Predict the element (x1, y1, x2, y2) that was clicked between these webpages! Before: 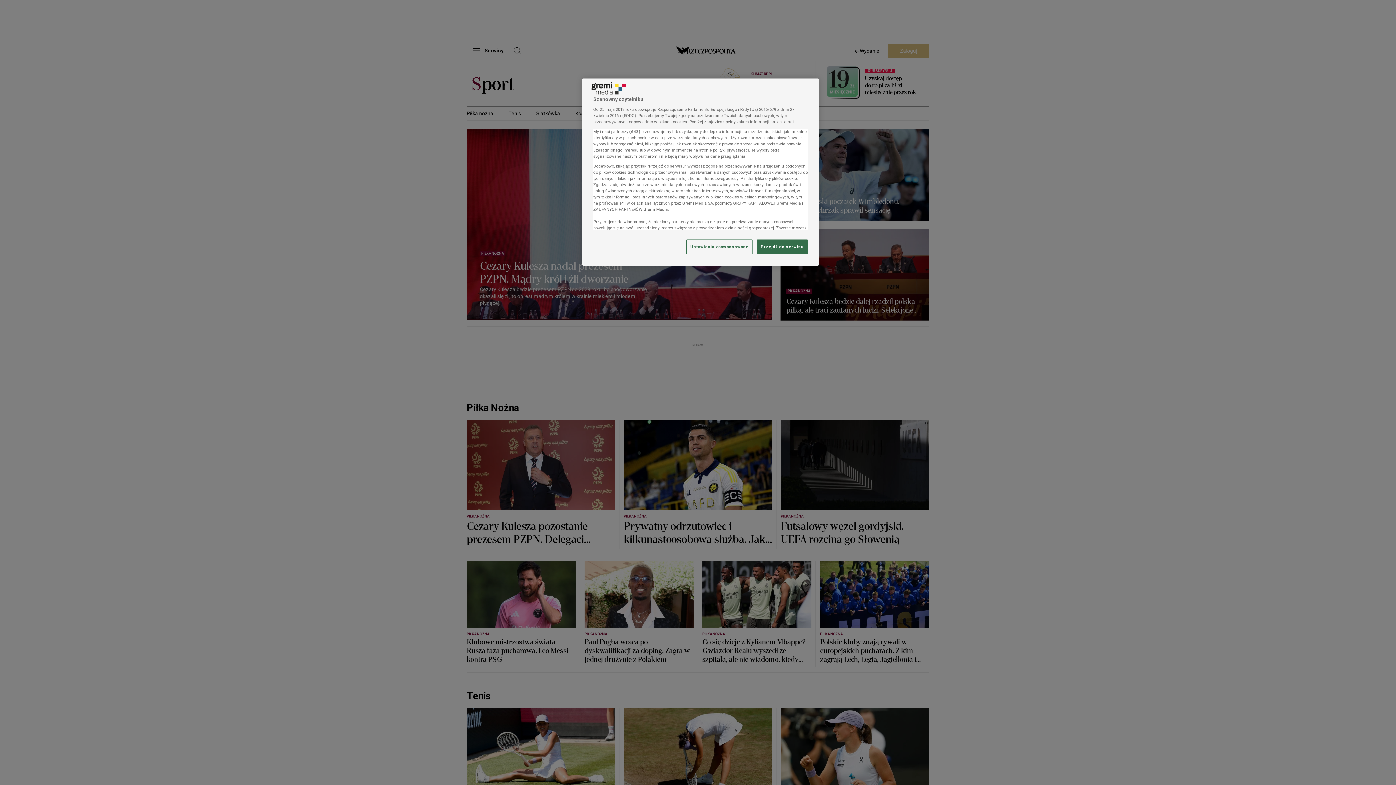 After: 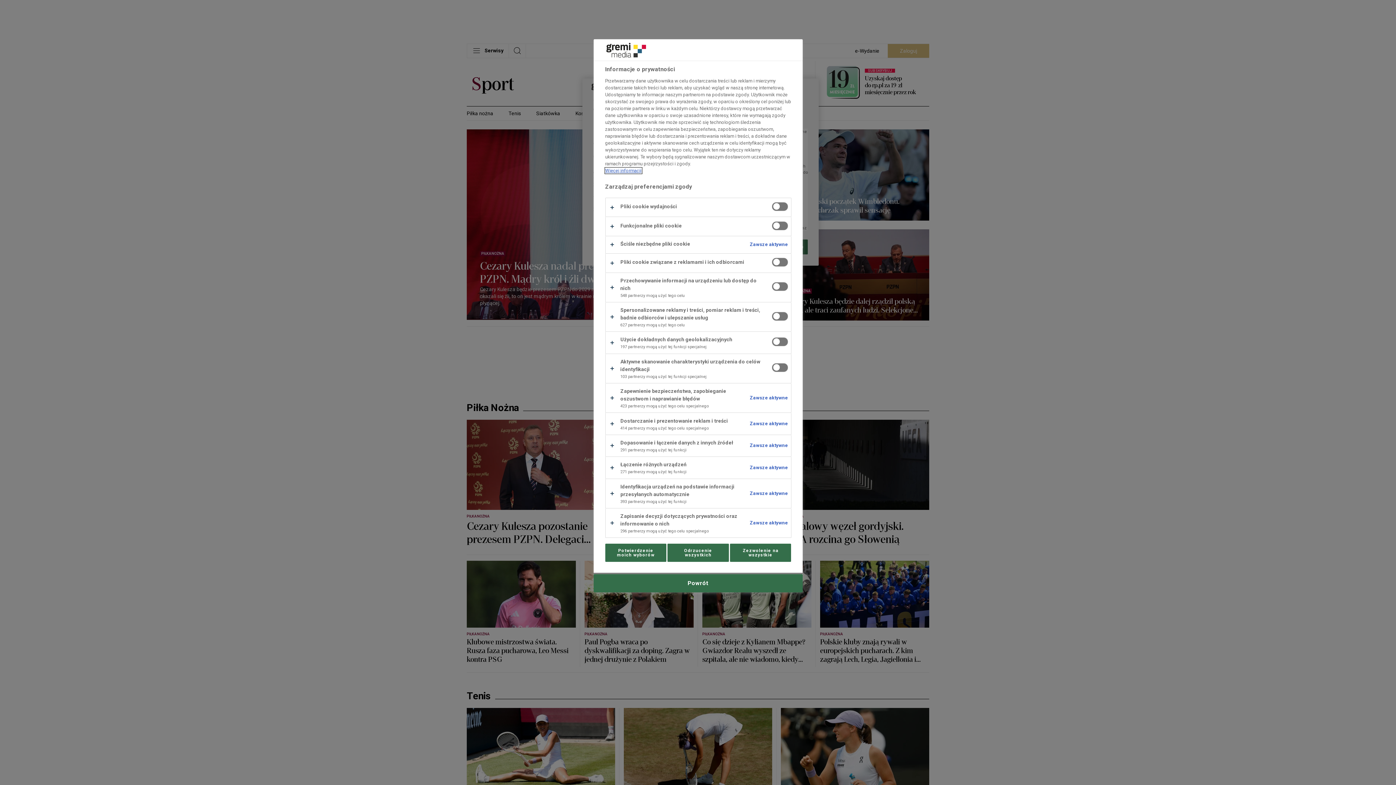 Action: label: Ustawienia zaawansowane, otwiera okno dialogowe centrum preferencji bbox: (686, 239, 752, 254)